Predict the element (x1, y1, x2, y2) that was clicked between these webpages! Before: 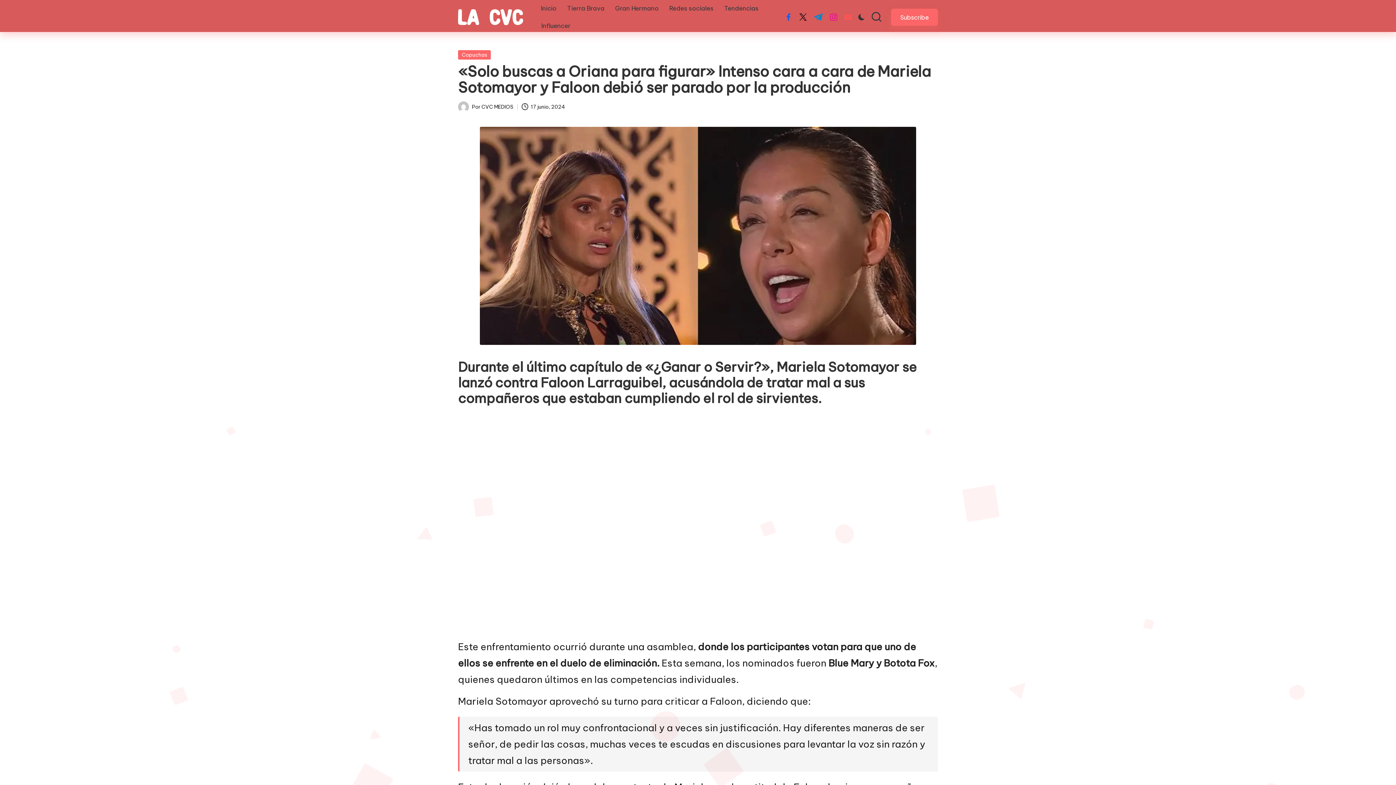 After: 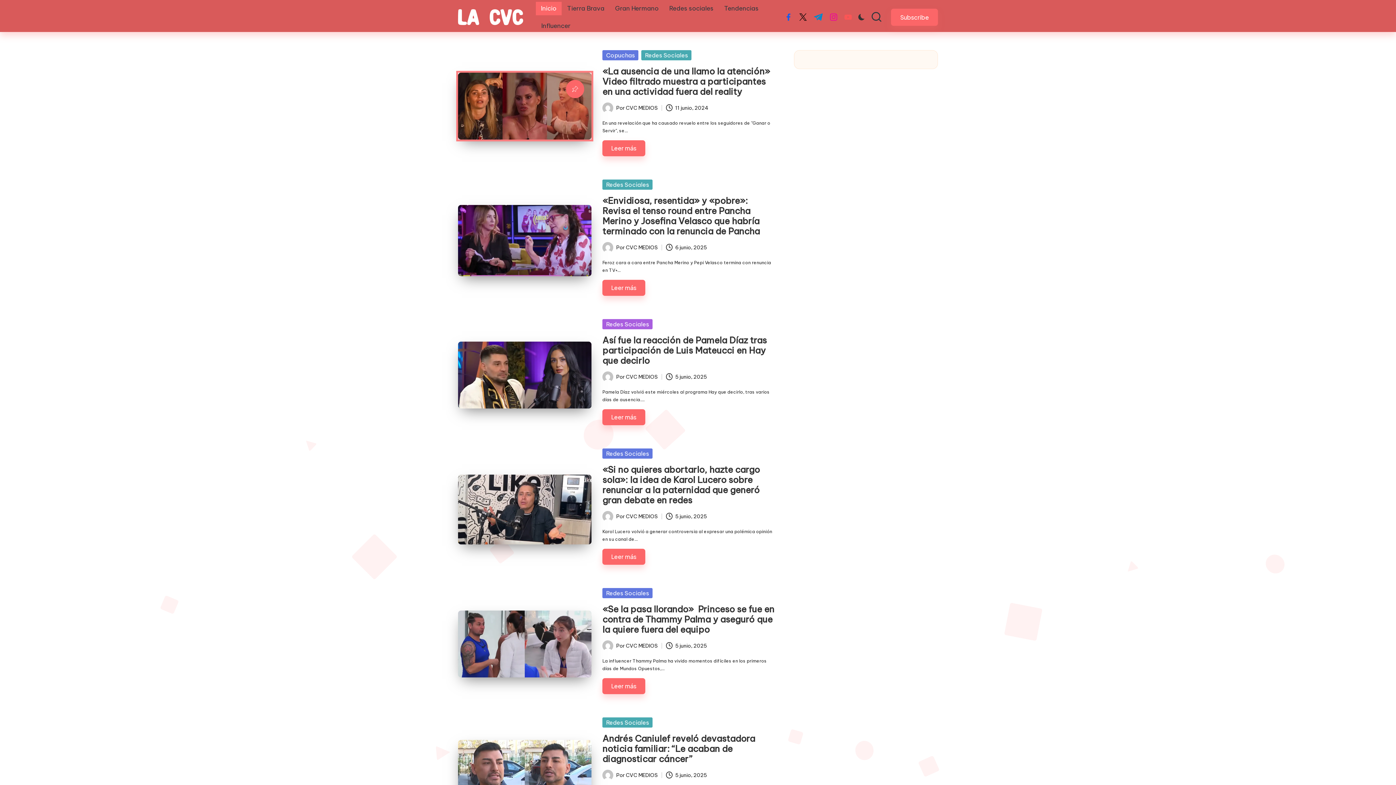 Action: bbox: (535, 1, 561, 15) label: Inicio